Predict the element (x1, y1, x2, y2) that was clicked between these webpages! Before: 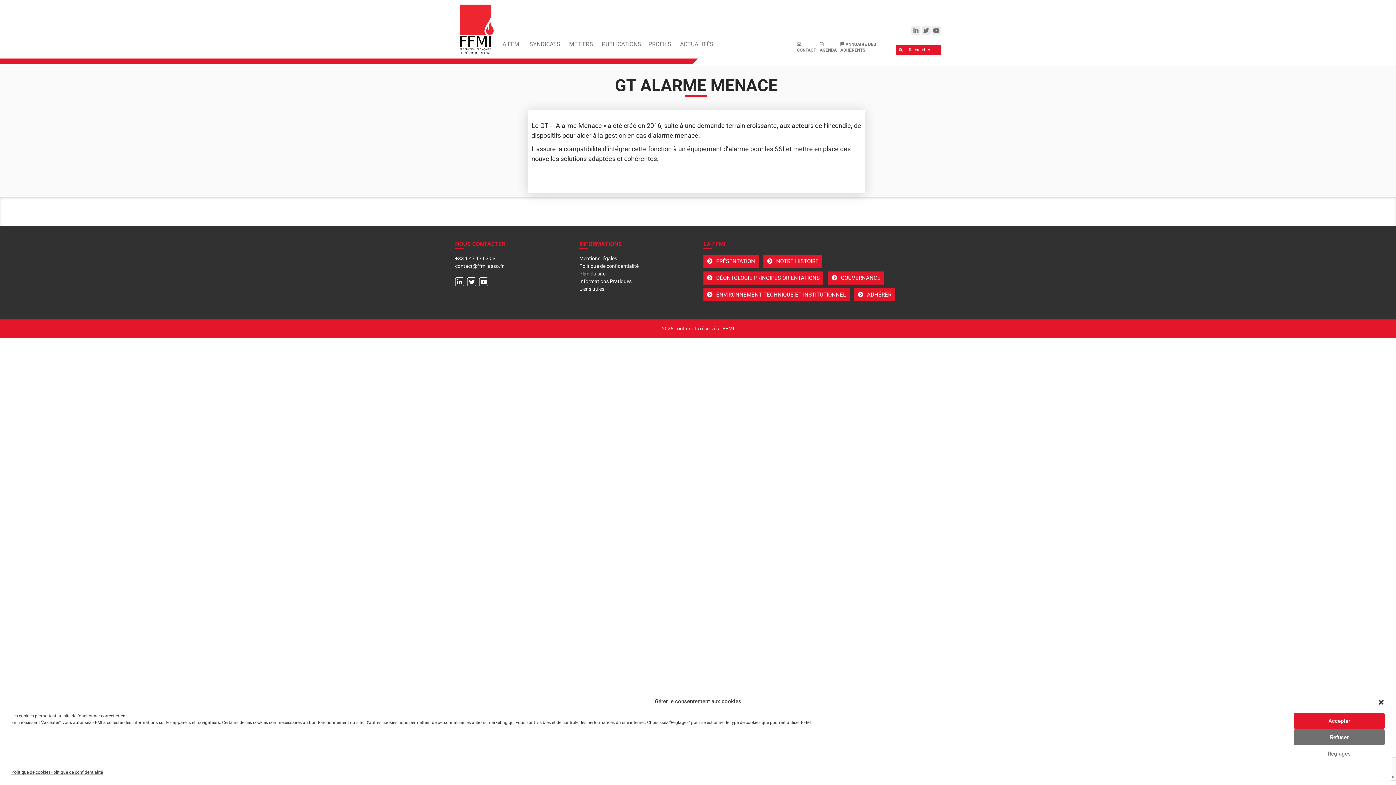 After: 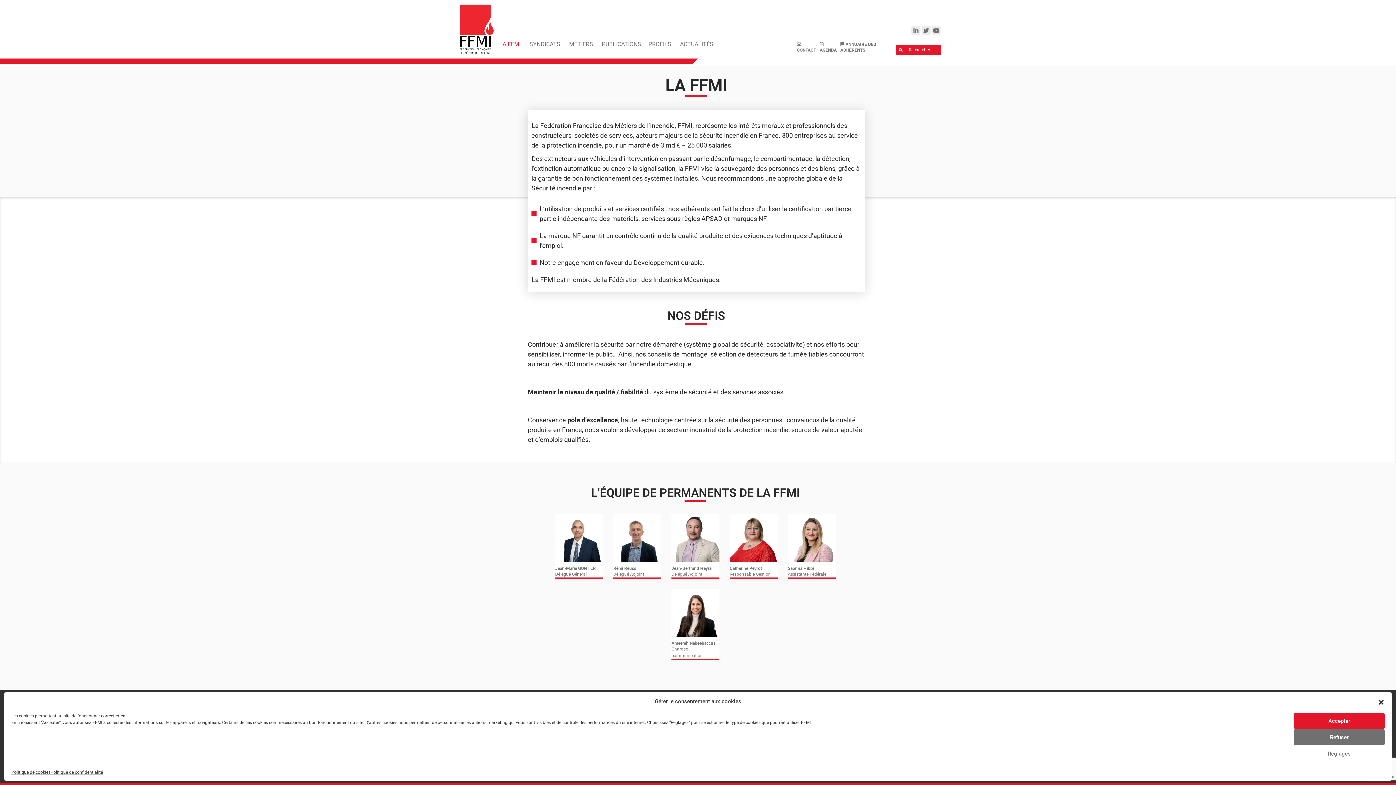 Action: bbox: (703, 254, 758, 268) label: PRÉSENTATION